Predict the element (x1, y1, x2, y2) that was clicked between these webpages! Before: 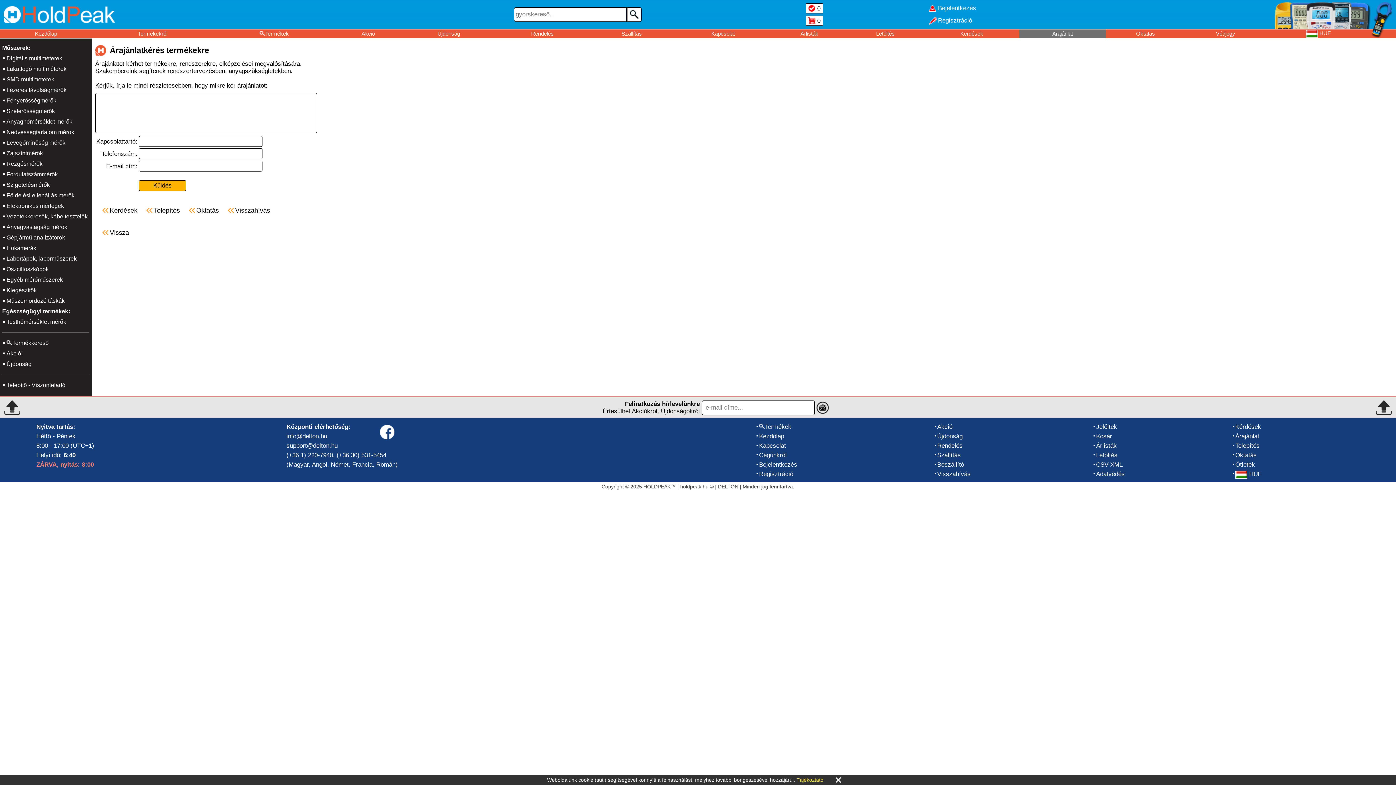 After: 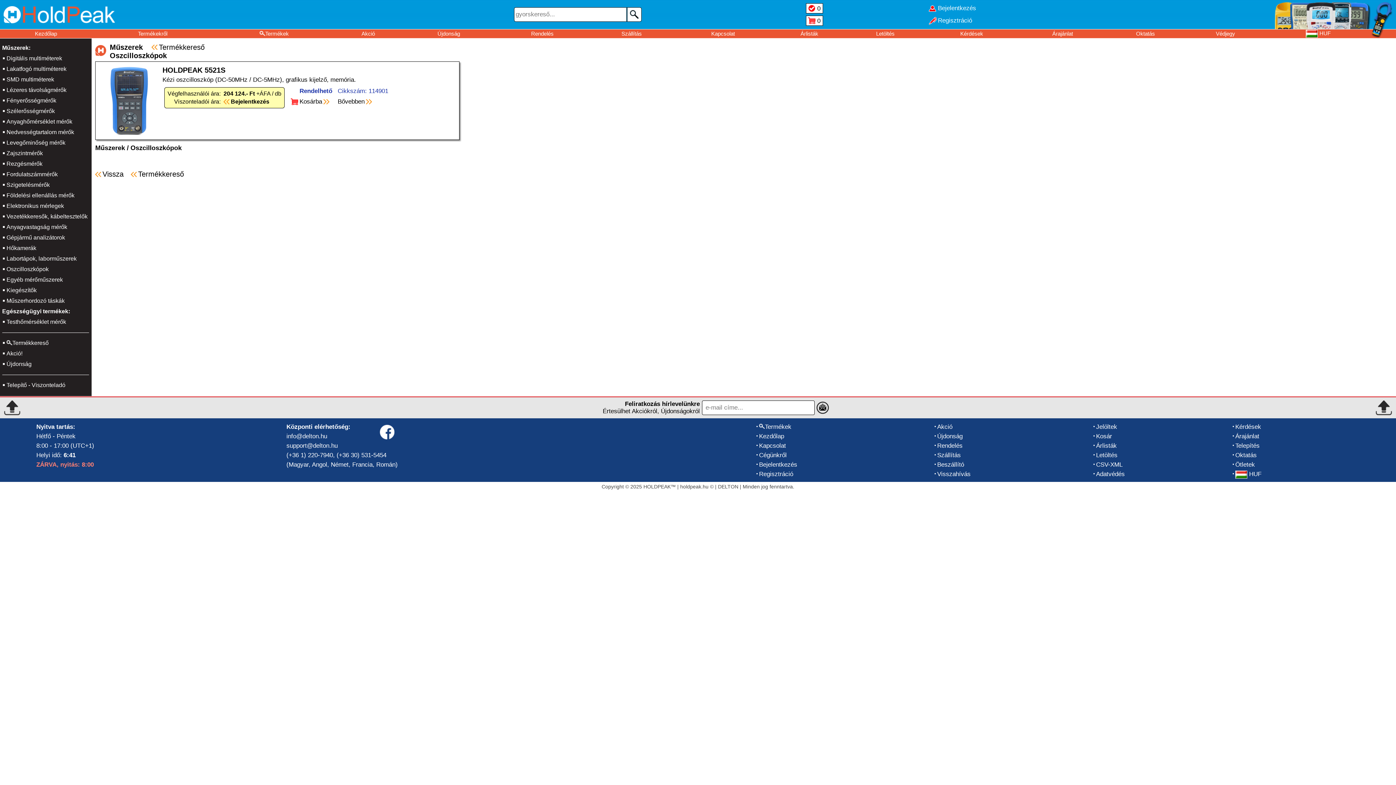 Action: label: Oszcilloszkópok bbox: (6, 266, 48, 272)